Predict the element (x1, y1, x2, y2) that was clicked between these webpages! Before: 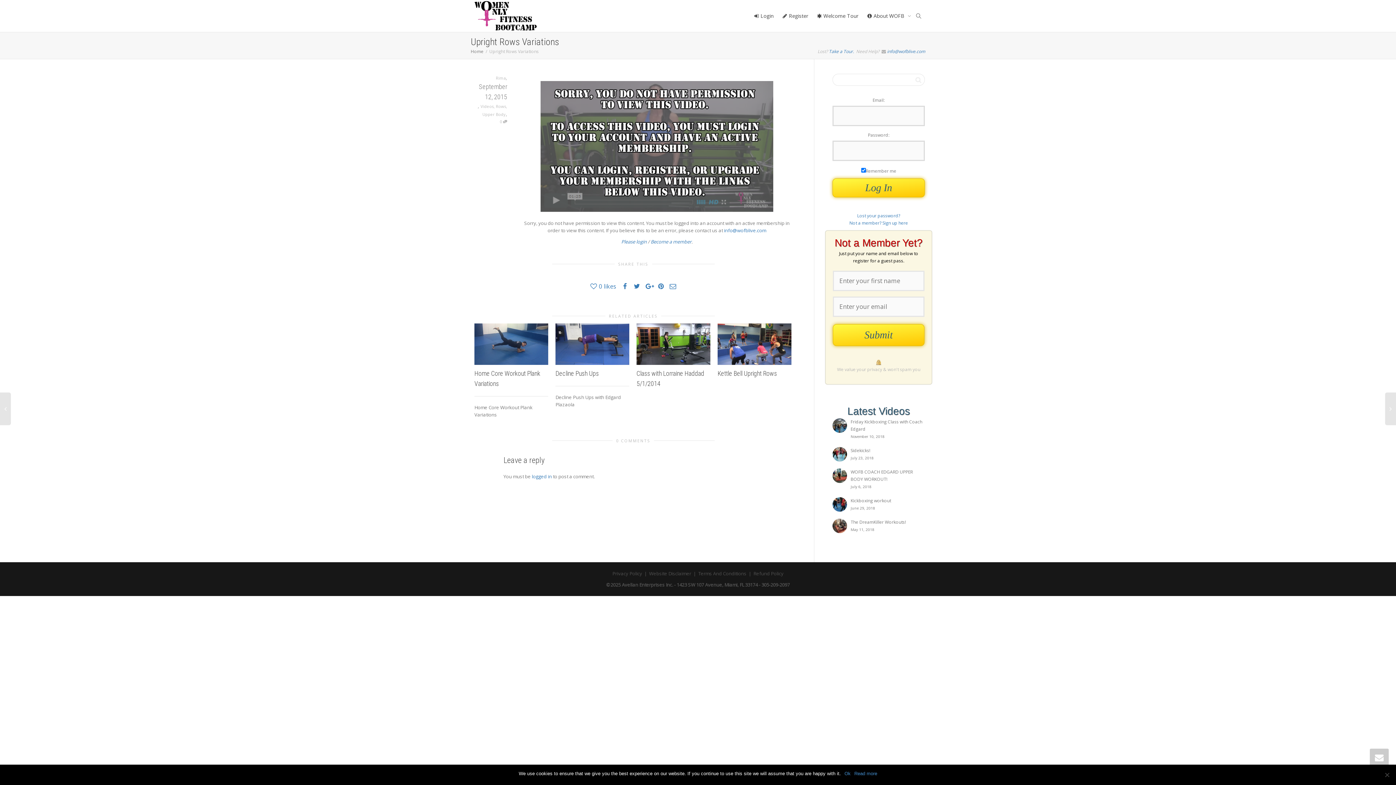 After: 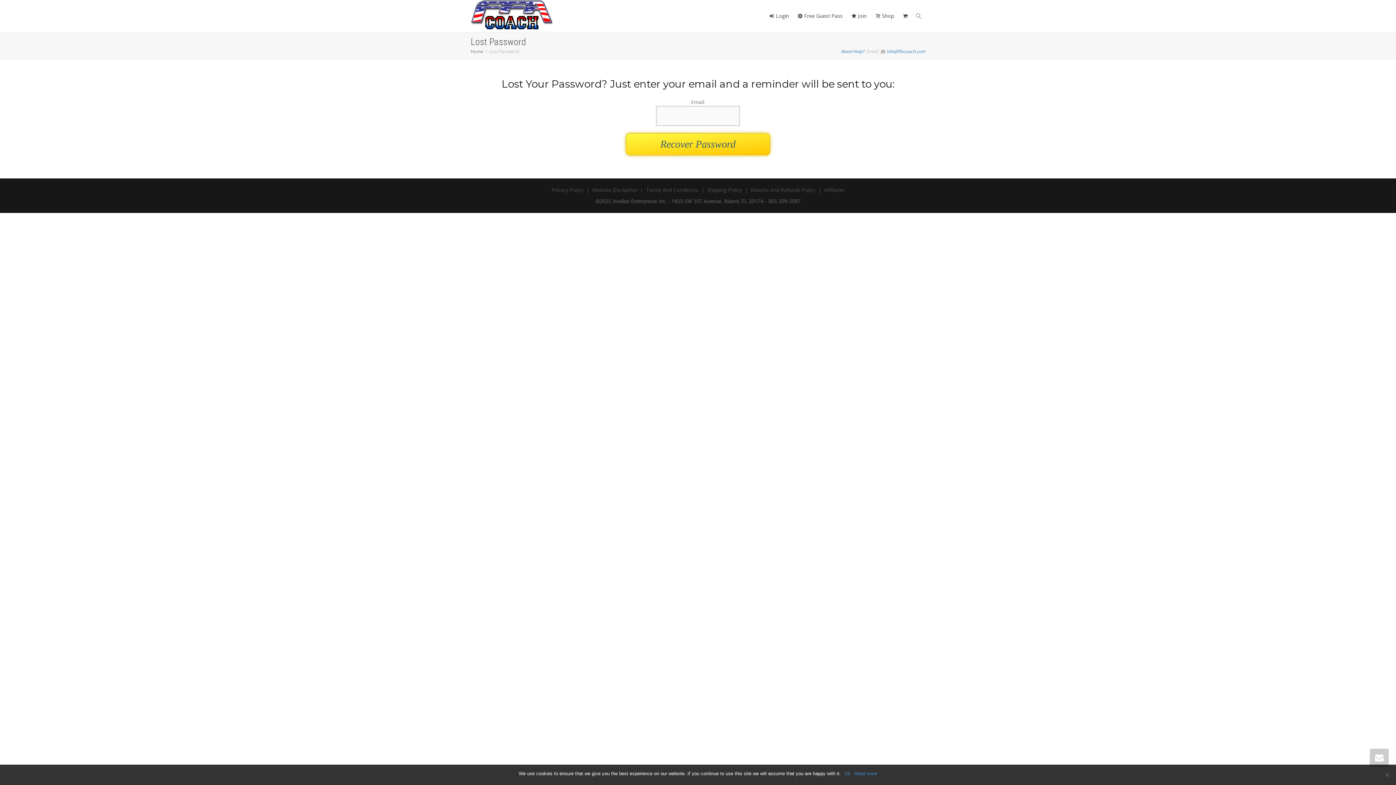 Action: bbox: (857, 212, 900, 218) label: Lost your password?